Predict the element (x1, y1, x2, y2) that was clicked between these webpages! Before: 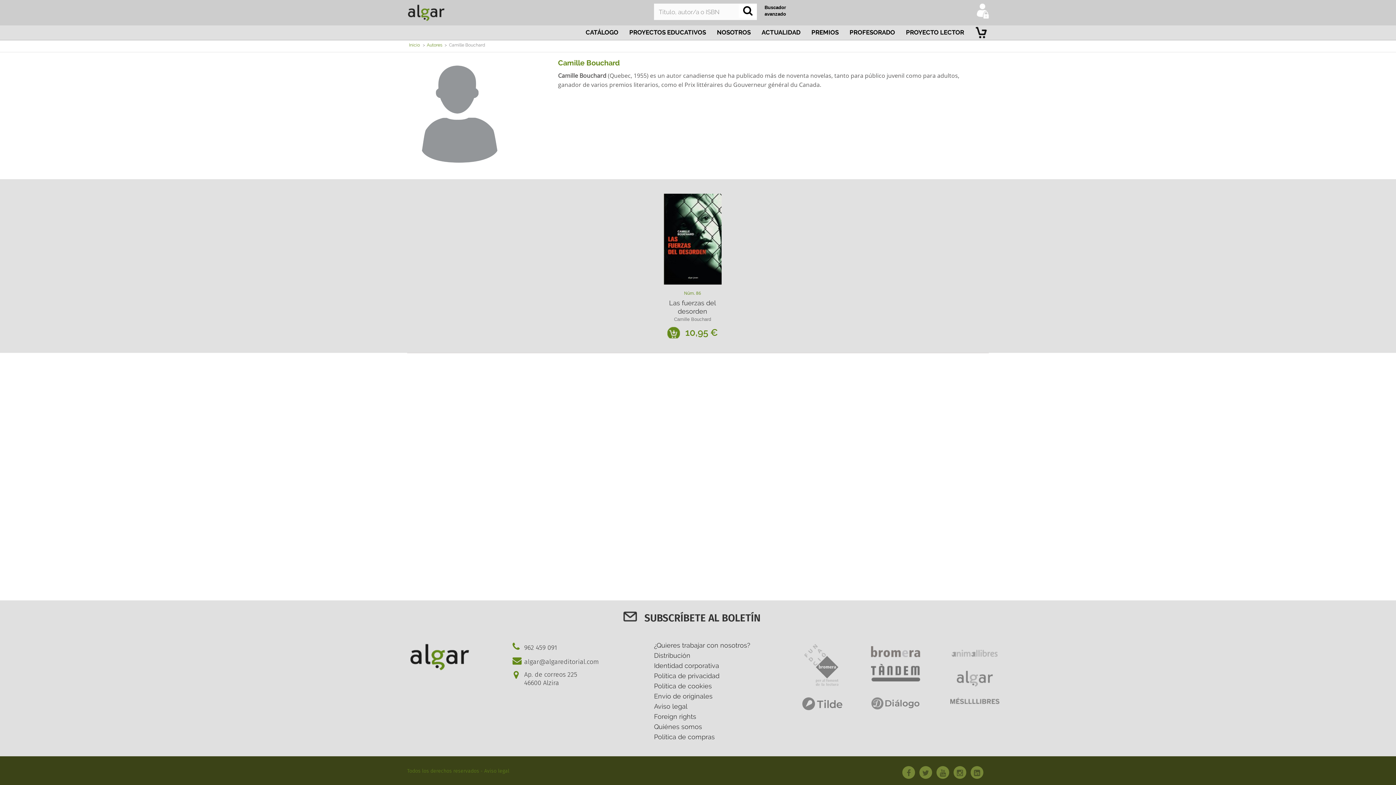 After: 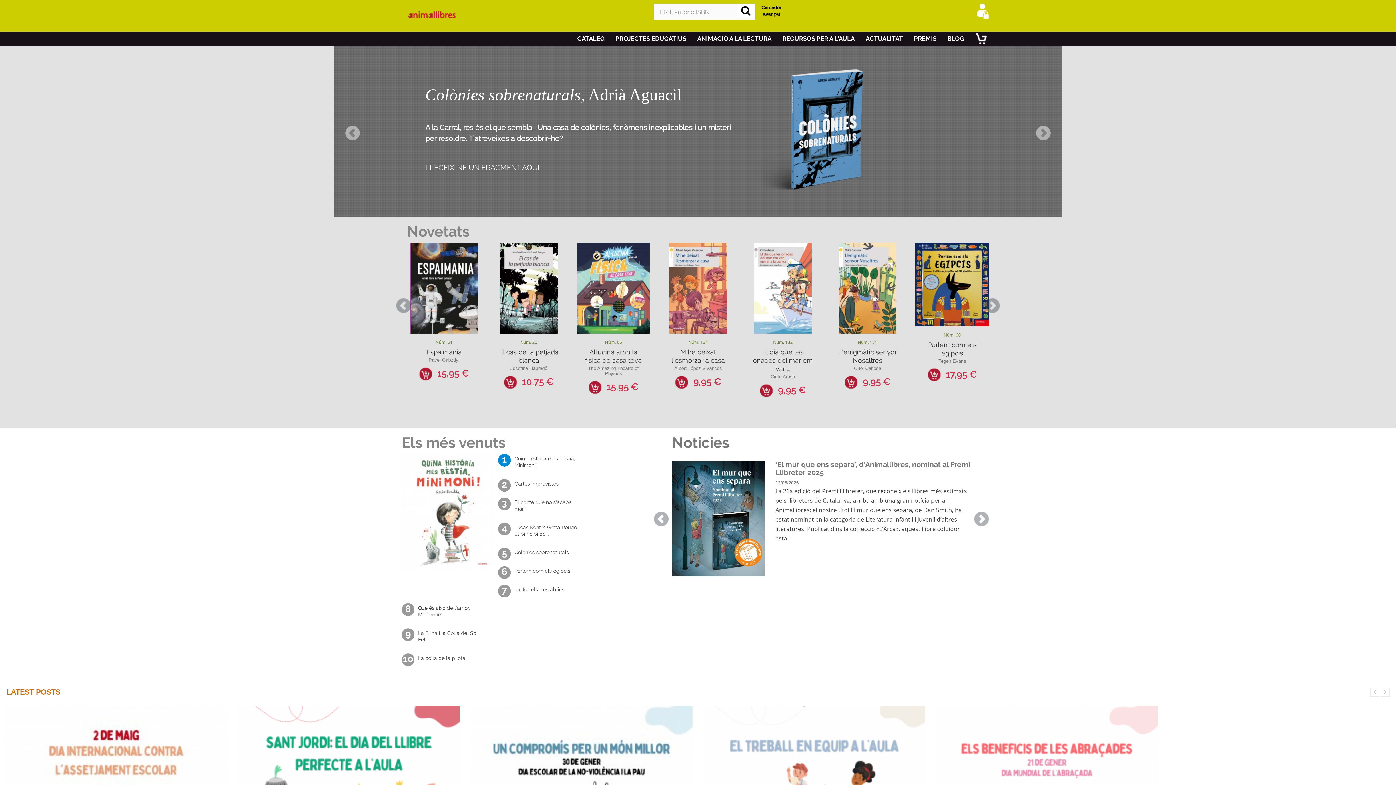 Action: bbox: (950, 651, 999, 657)